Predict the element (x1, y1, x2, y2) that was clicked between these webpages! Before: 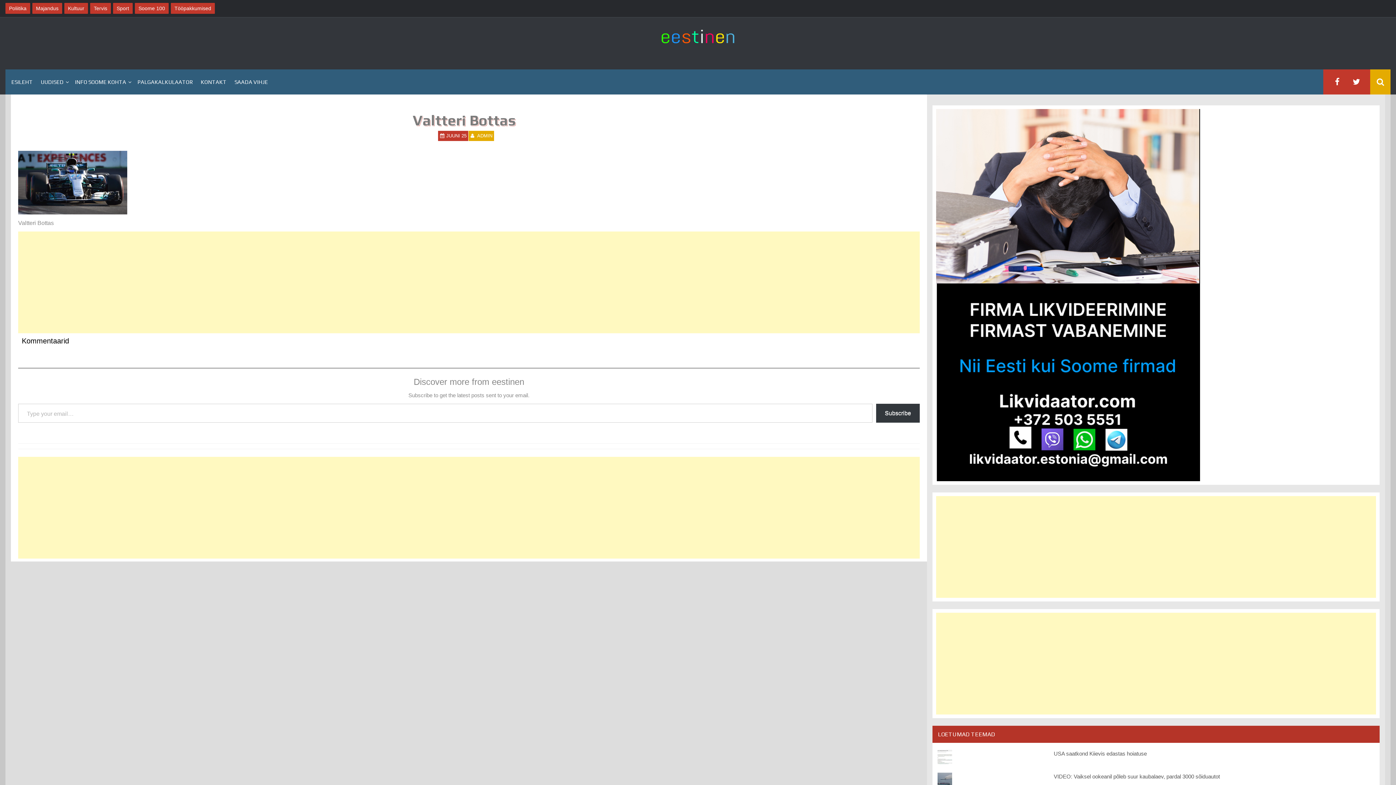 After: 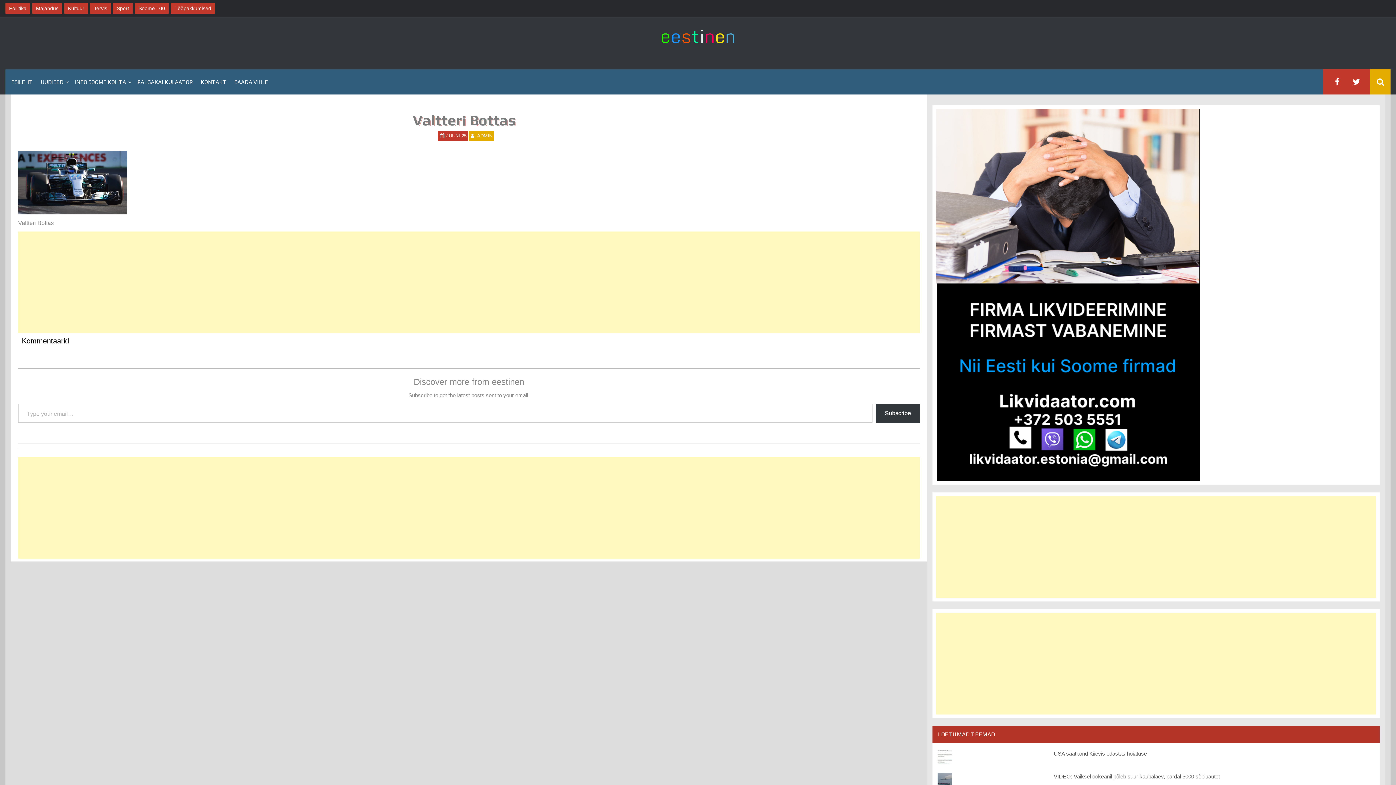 Action: label: JUUNI 25 bbox: (446, 132, 466, 138)